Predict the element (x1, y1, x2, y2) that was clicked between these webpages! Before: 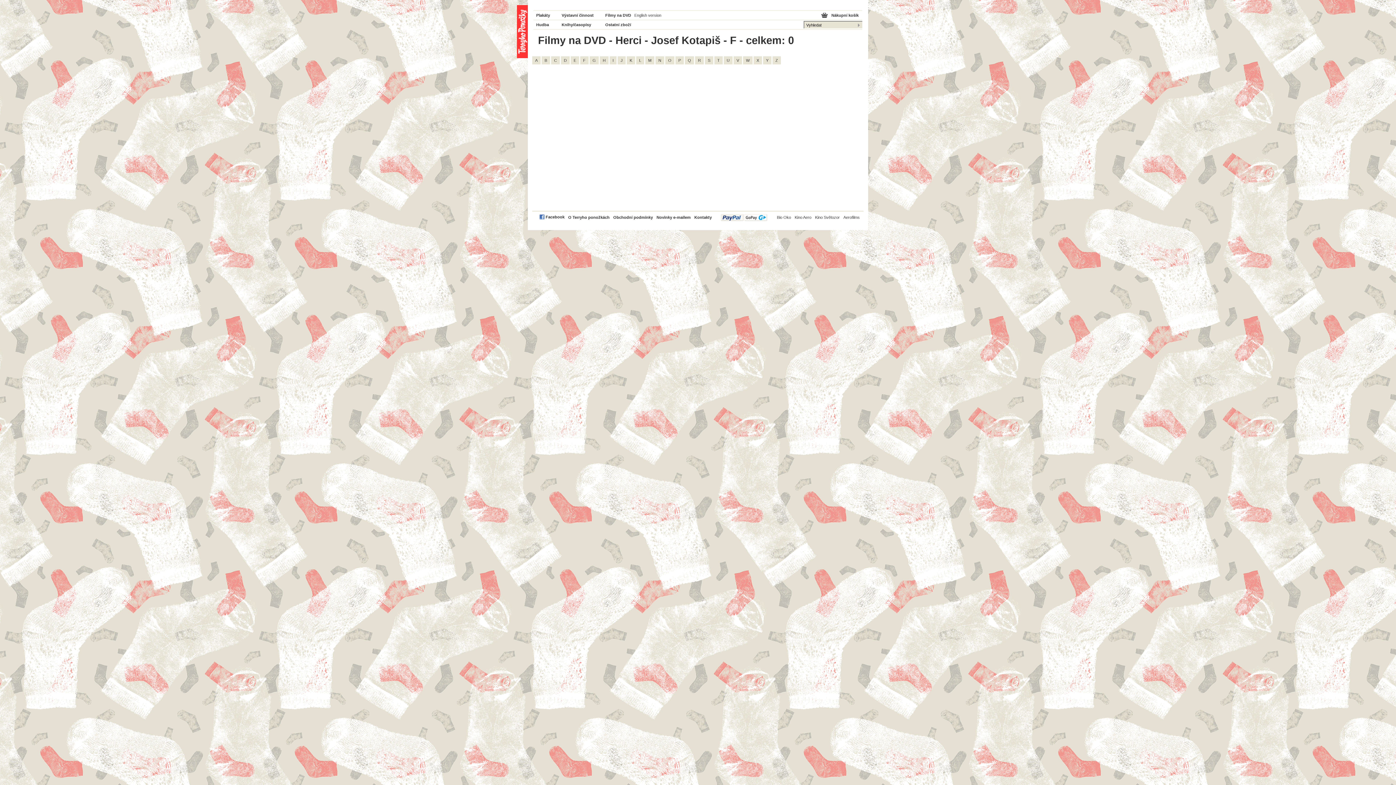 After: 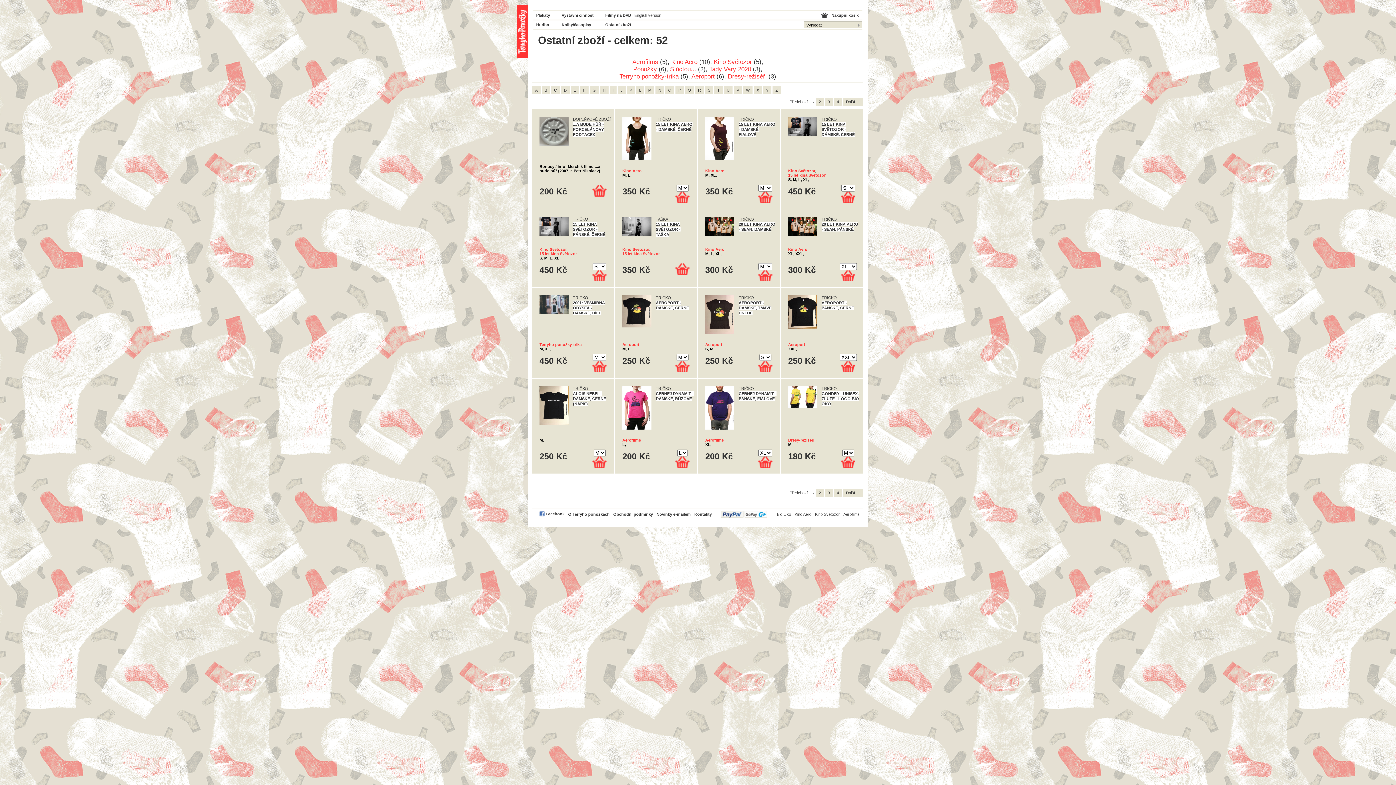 Action: bbox: (605, 20, 634, 29) label: Ostatní zboží